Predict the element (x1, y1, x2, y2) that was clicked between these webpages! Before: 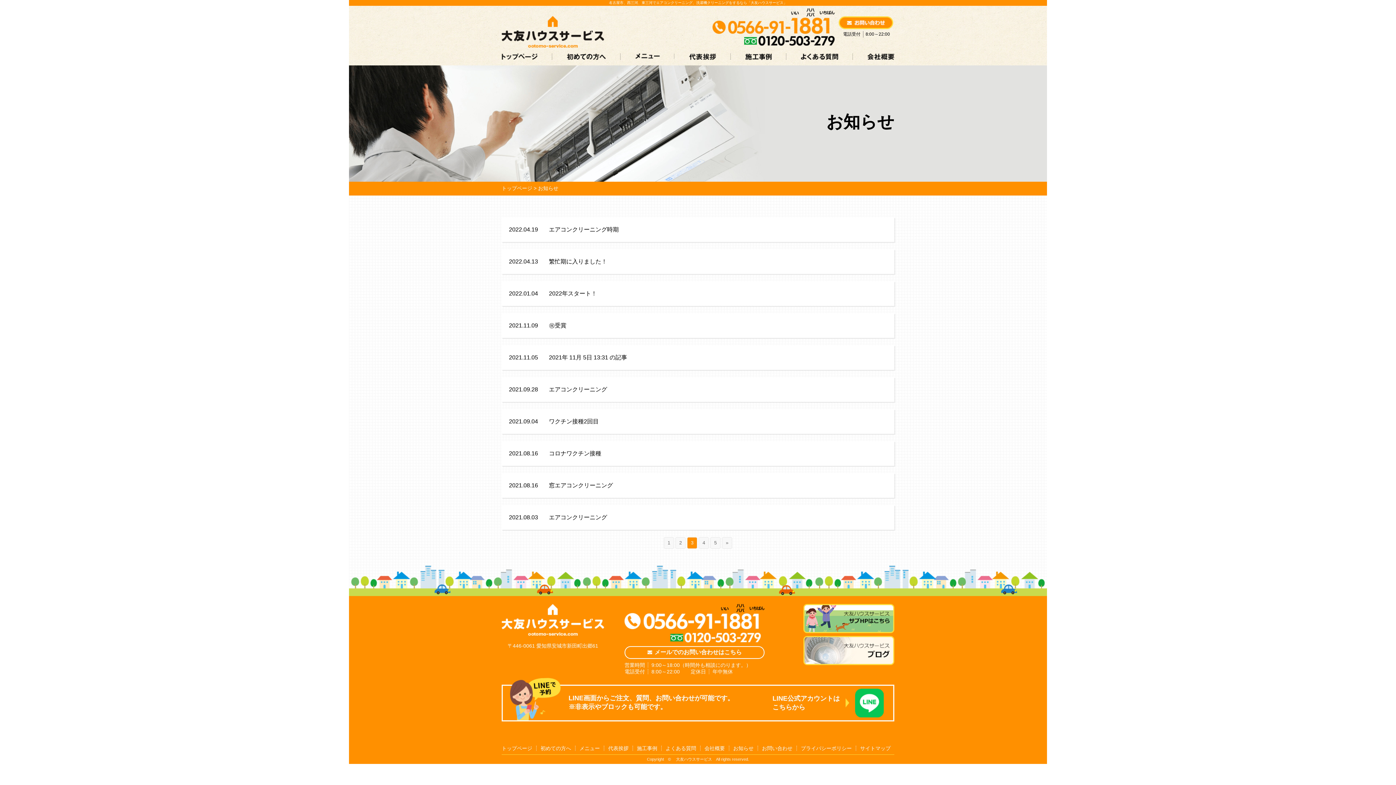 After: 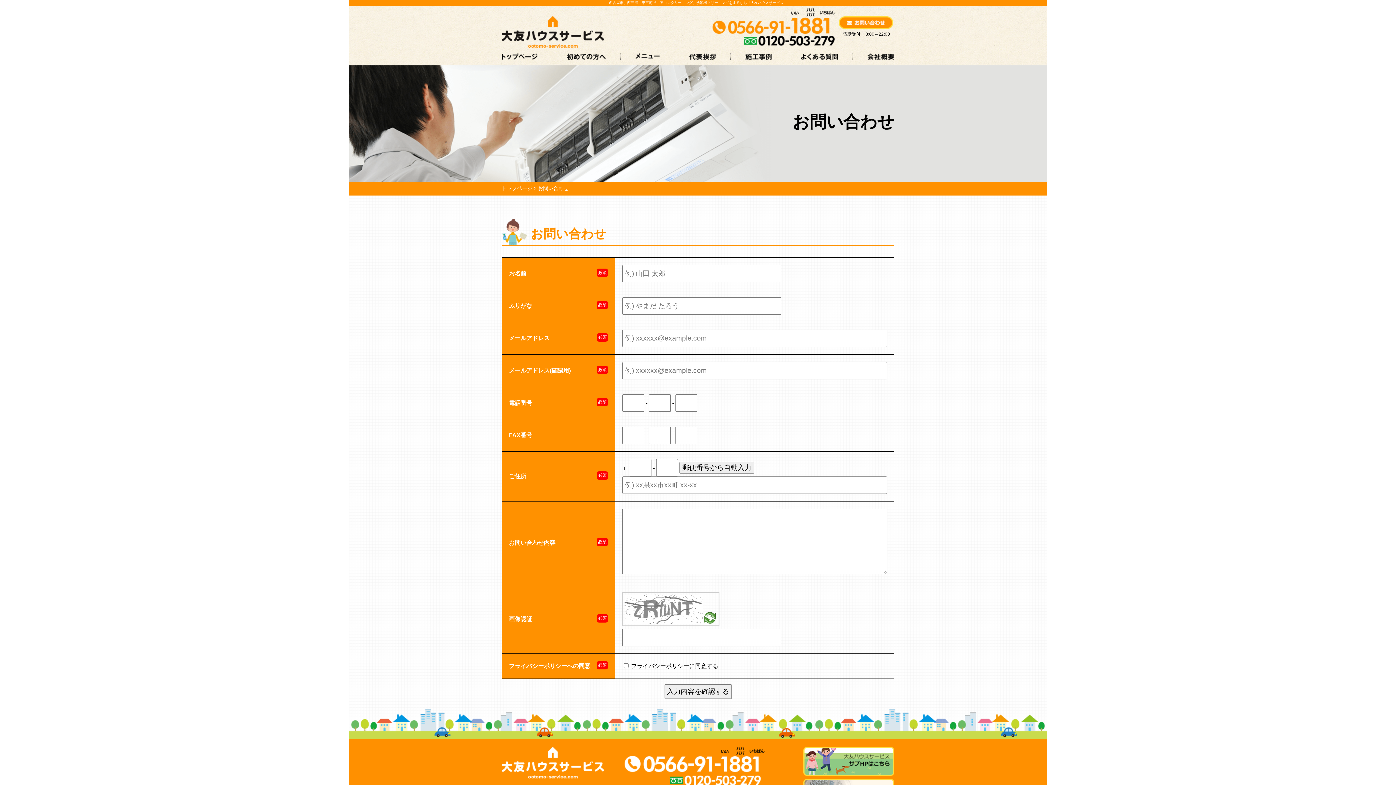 Action: bbox: (624, 646, 764, 659) label: メールでのお問い合わせはこちら